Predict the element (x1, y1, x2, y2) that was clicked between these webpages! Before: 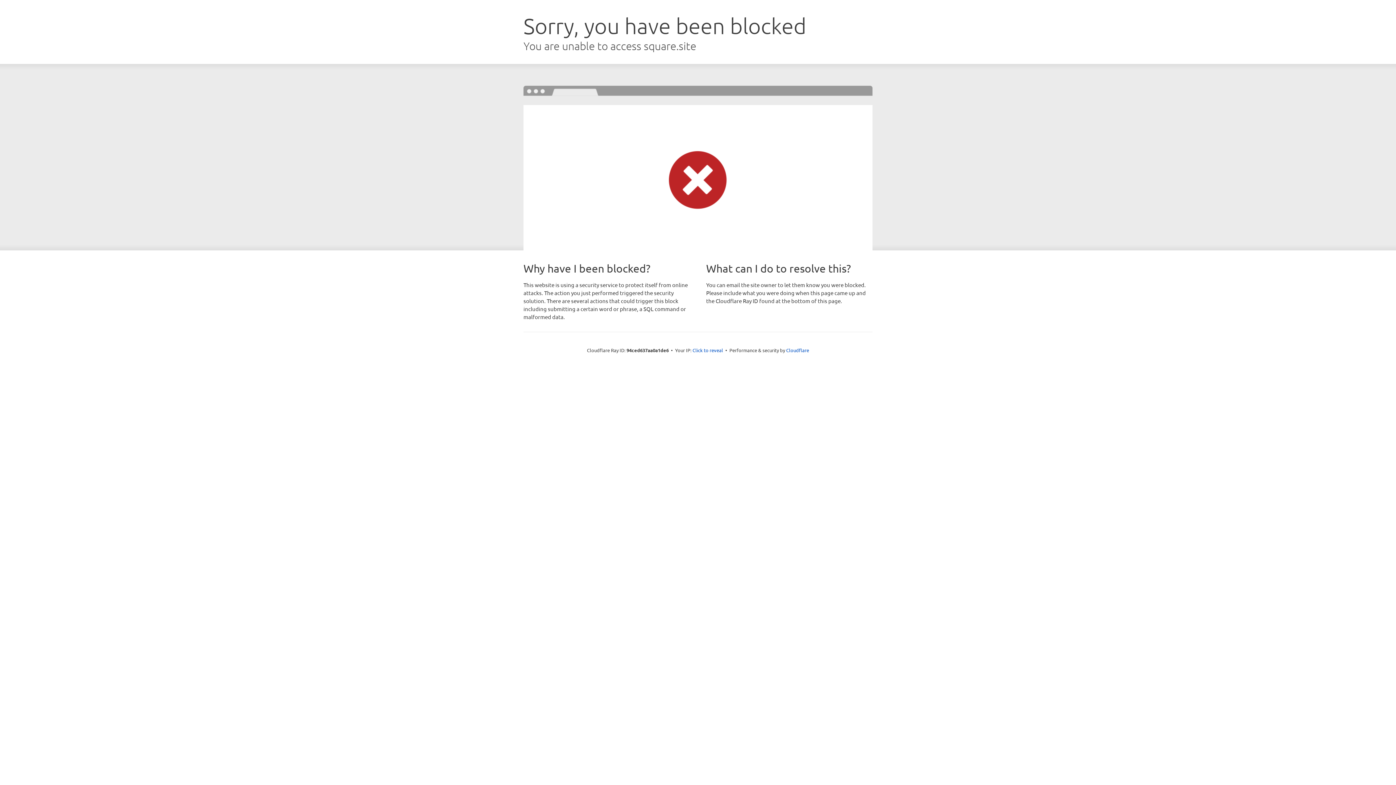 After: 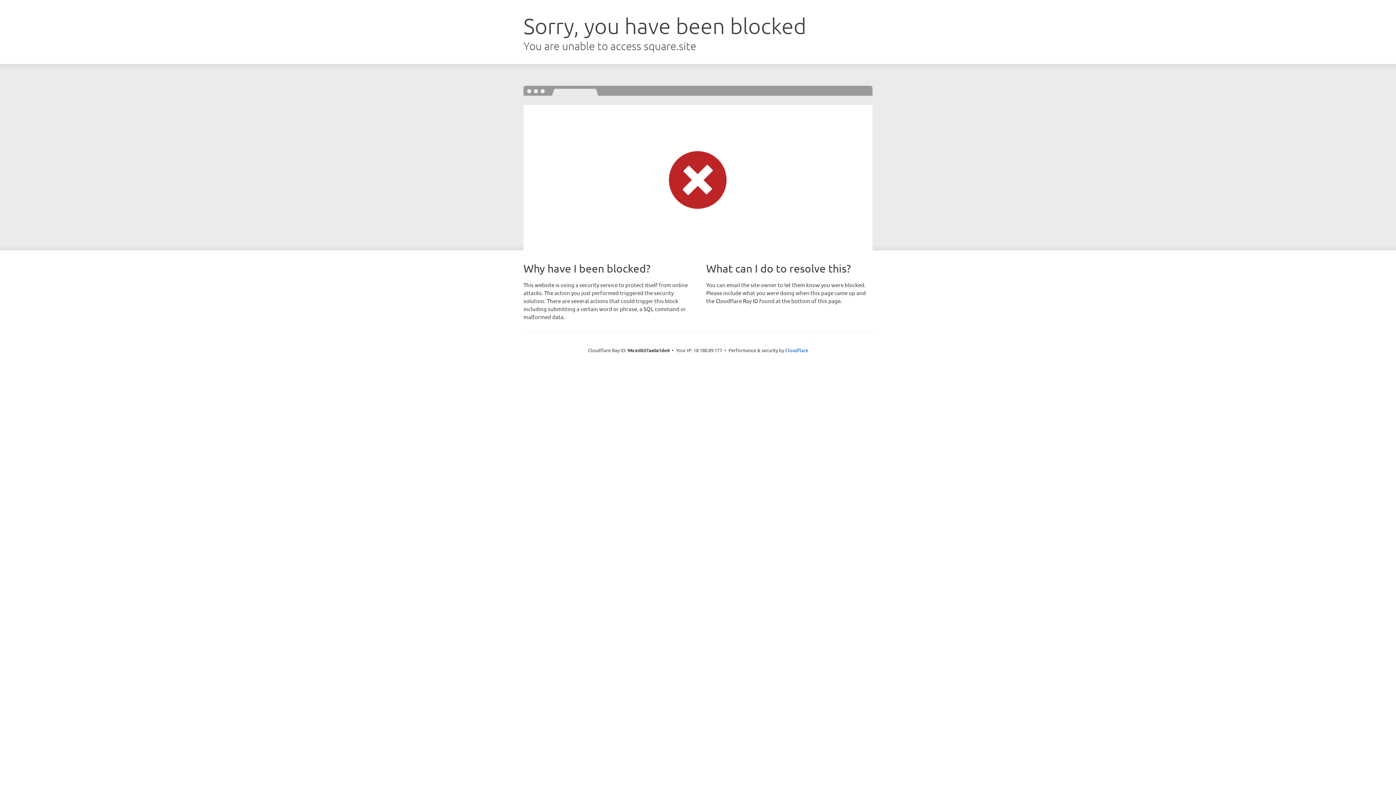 Action: label: Click to reveal bbox: (692, 346, 723, 353)